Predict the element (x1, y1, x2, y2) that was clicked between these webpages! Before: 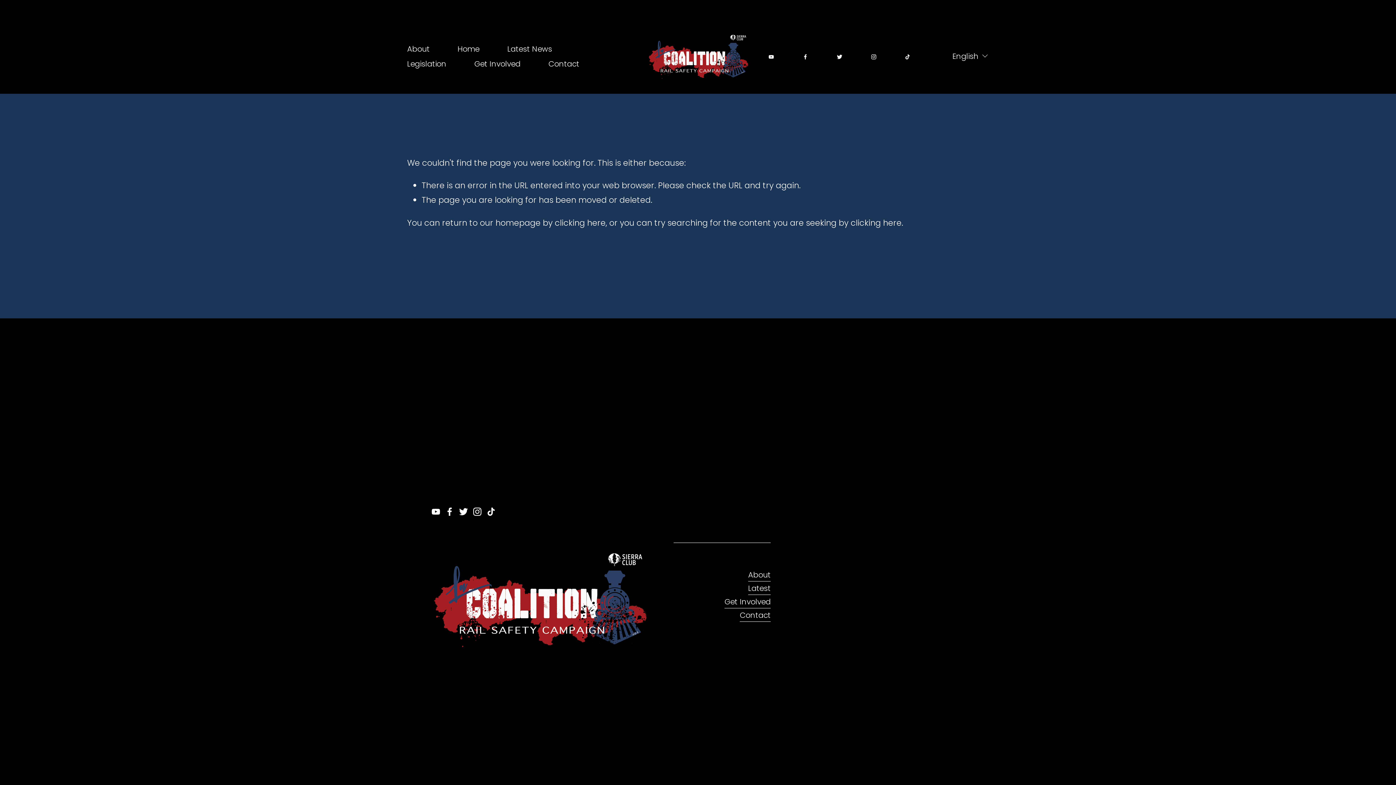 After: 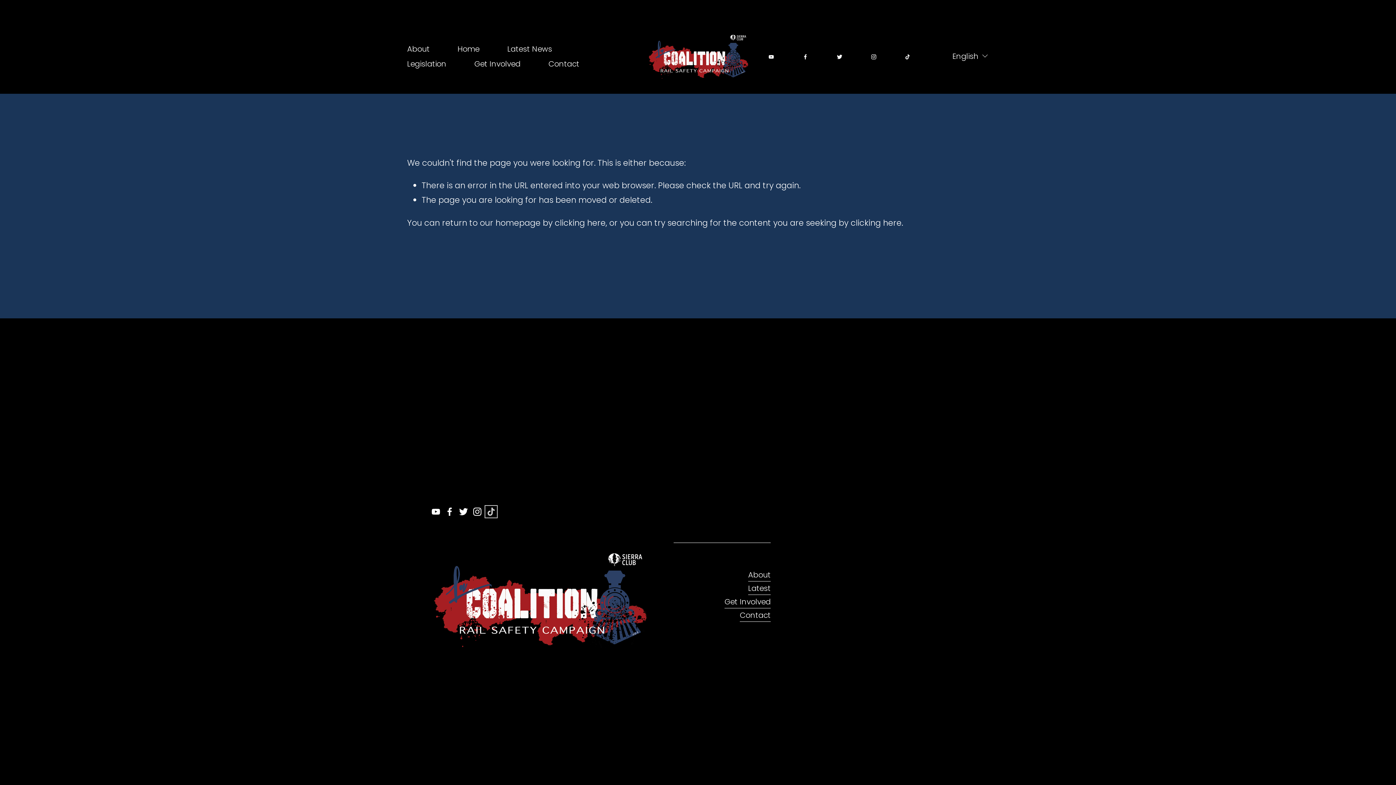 Action: label: TikTok bbox: (486, 507, 495, 516)